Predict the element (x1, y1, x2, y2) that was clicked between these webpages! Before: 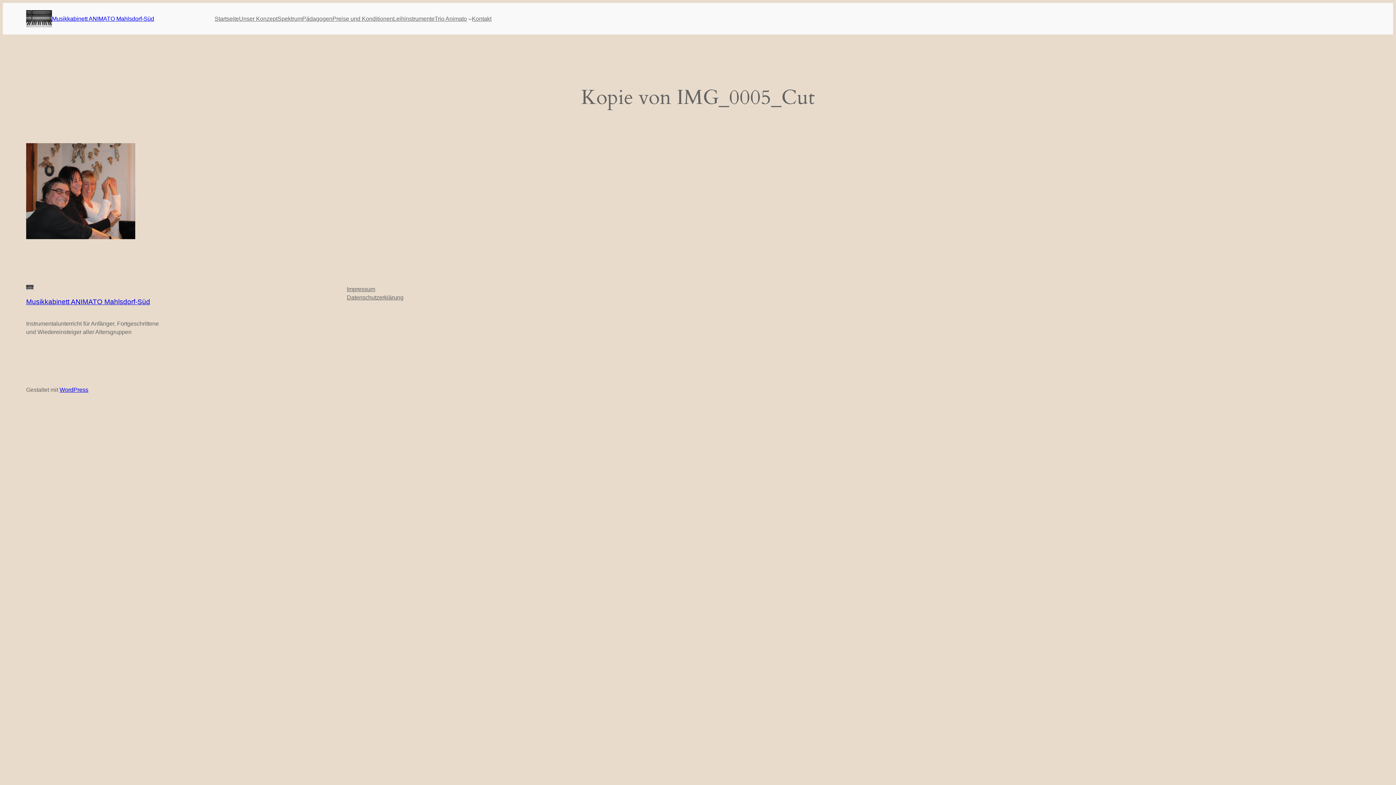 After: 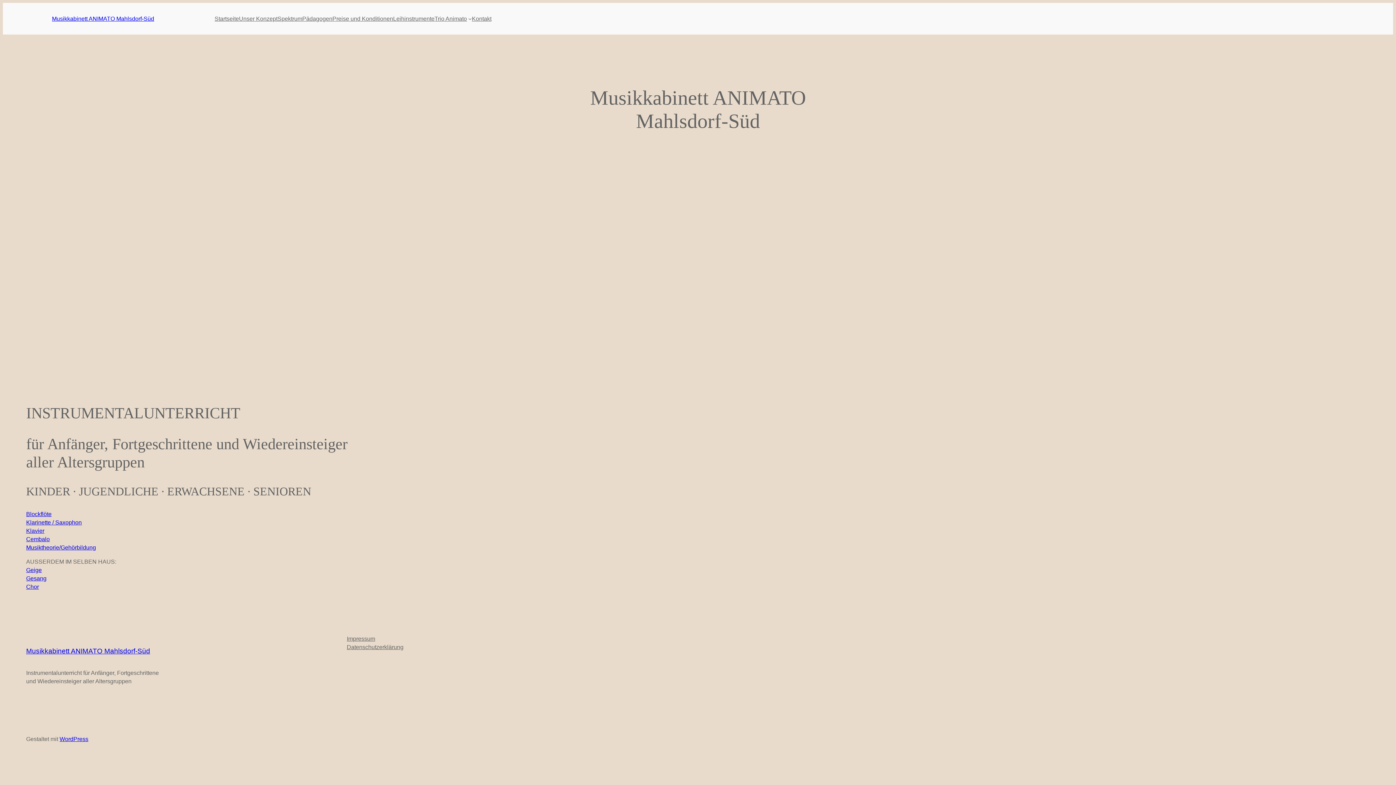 Action: bbox: (26, 10, 52, 27)